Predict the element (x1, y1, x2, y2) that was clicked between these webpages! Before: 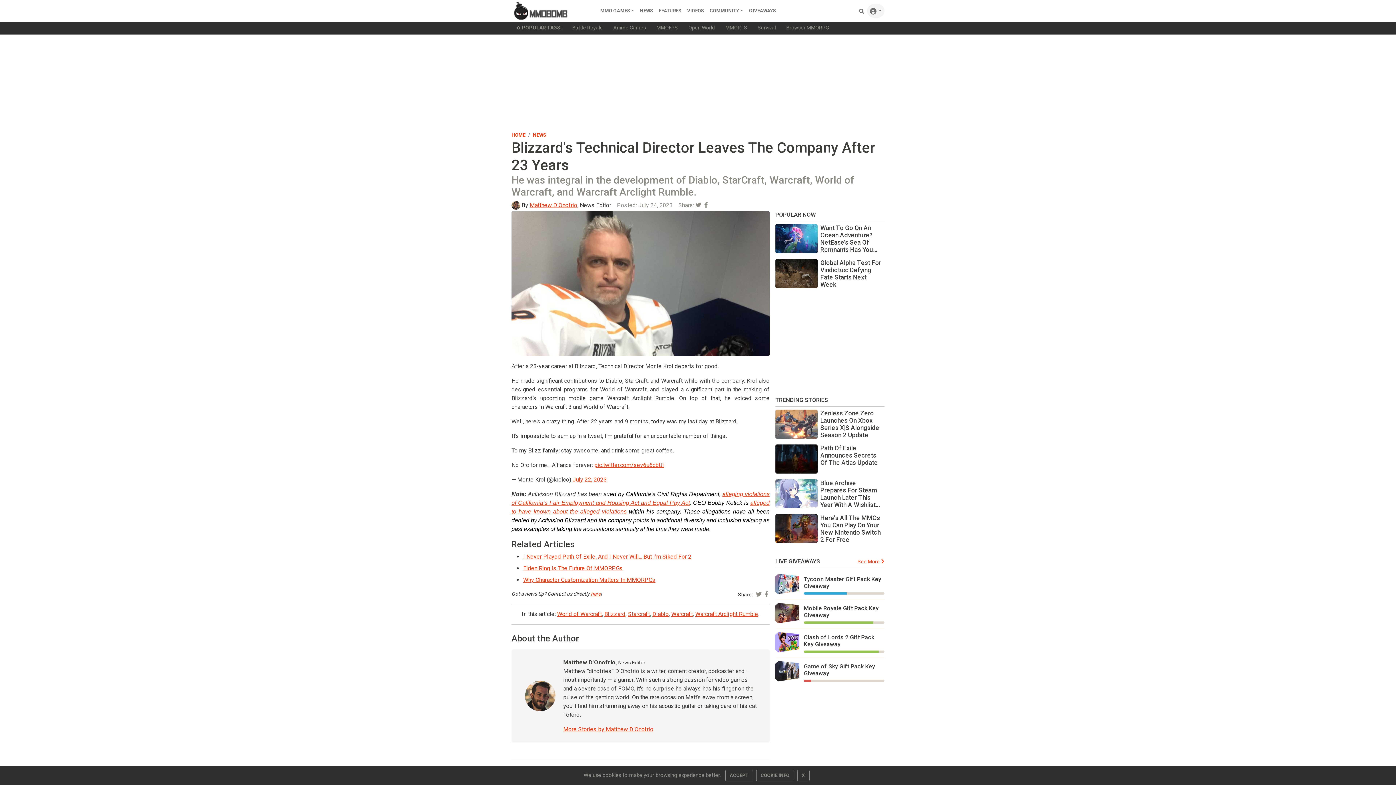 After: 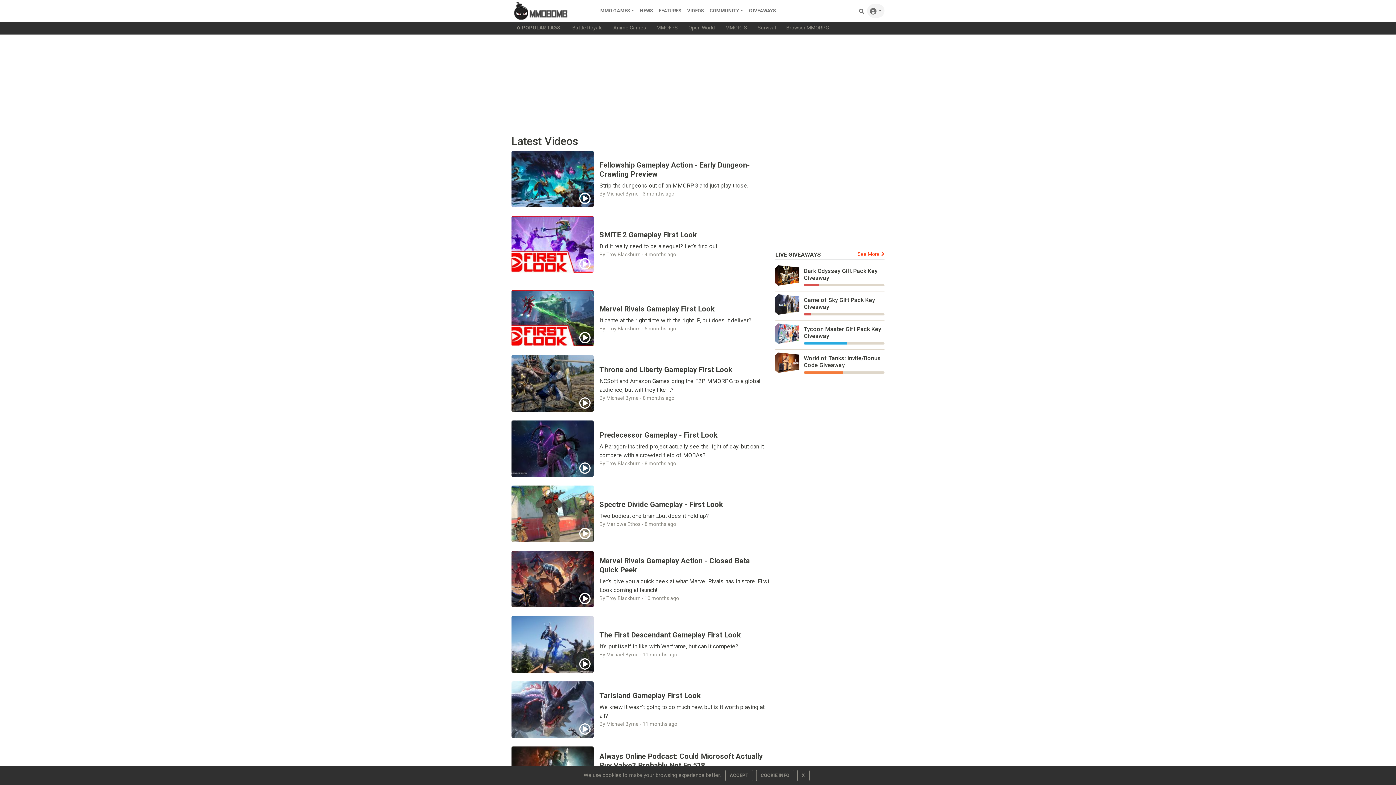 Action: bbox: (684, 4, 706, 17) label: VIDEOS